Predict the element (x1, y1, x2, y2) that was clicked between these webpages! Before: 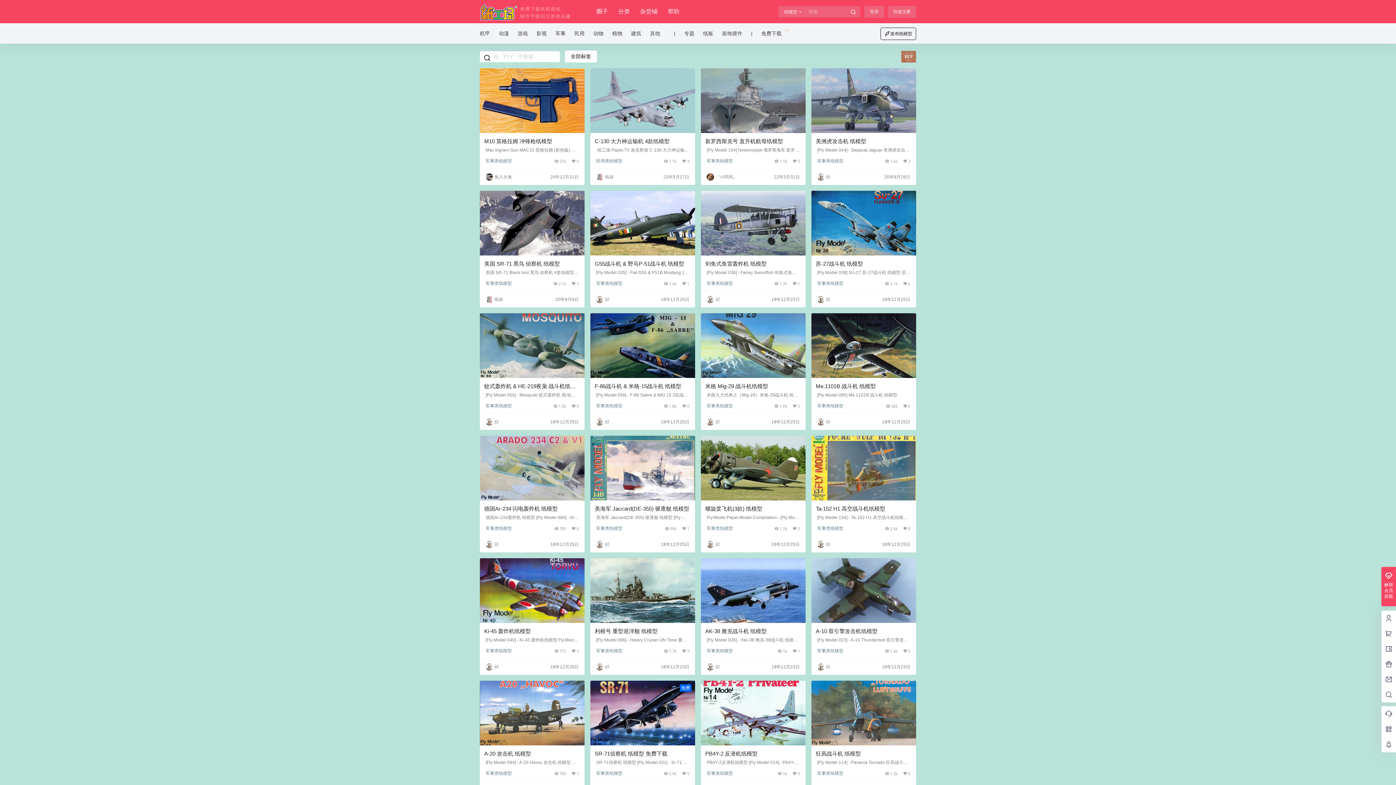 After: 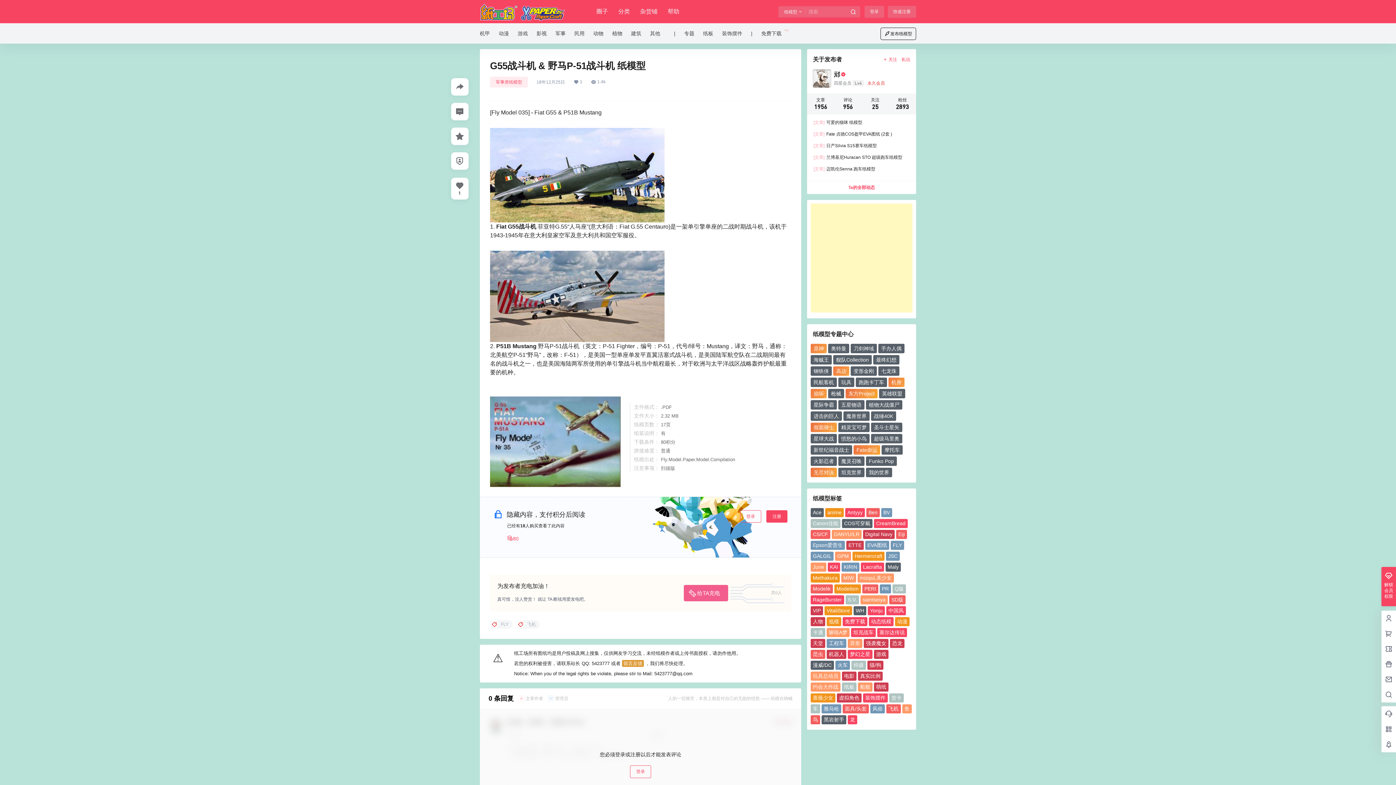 Action: bbox: (590, 190, 695, 255)